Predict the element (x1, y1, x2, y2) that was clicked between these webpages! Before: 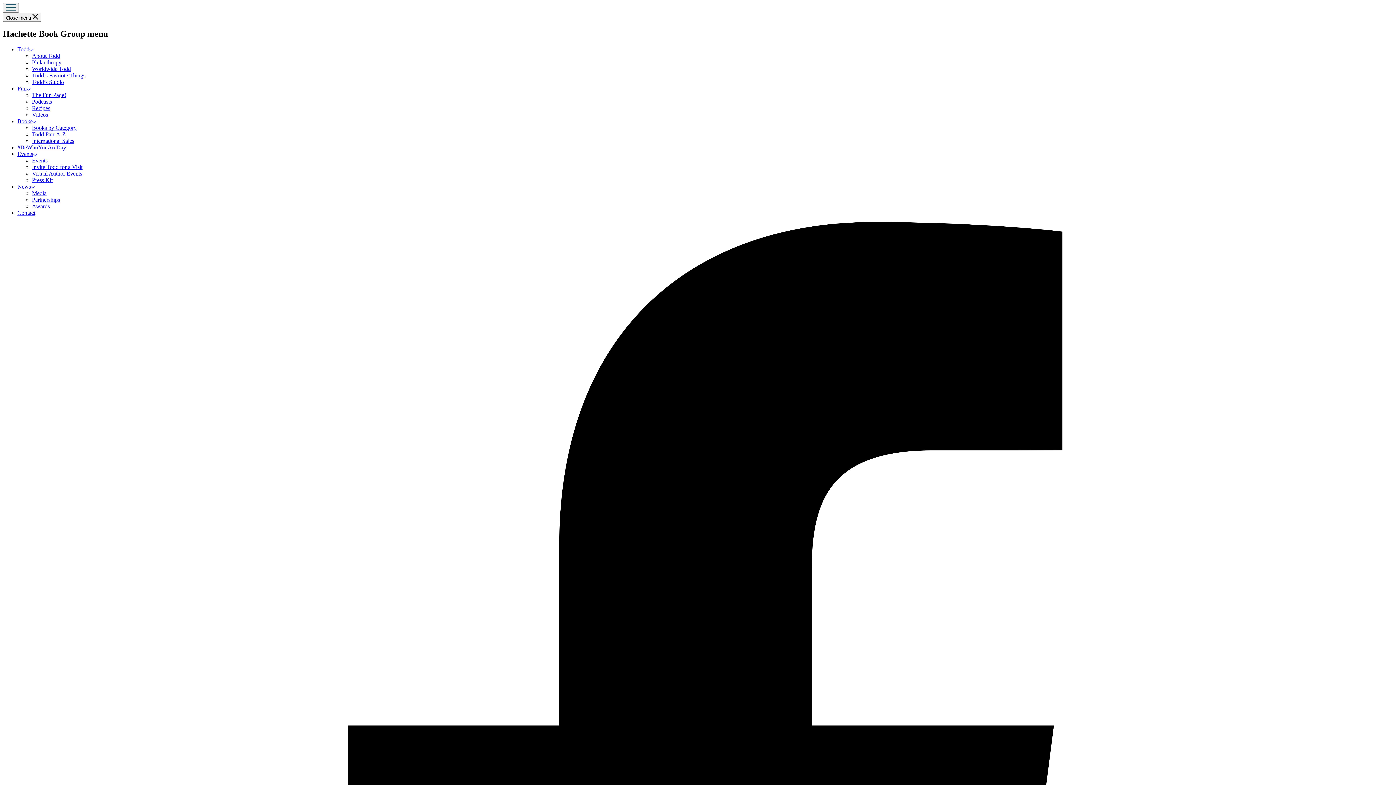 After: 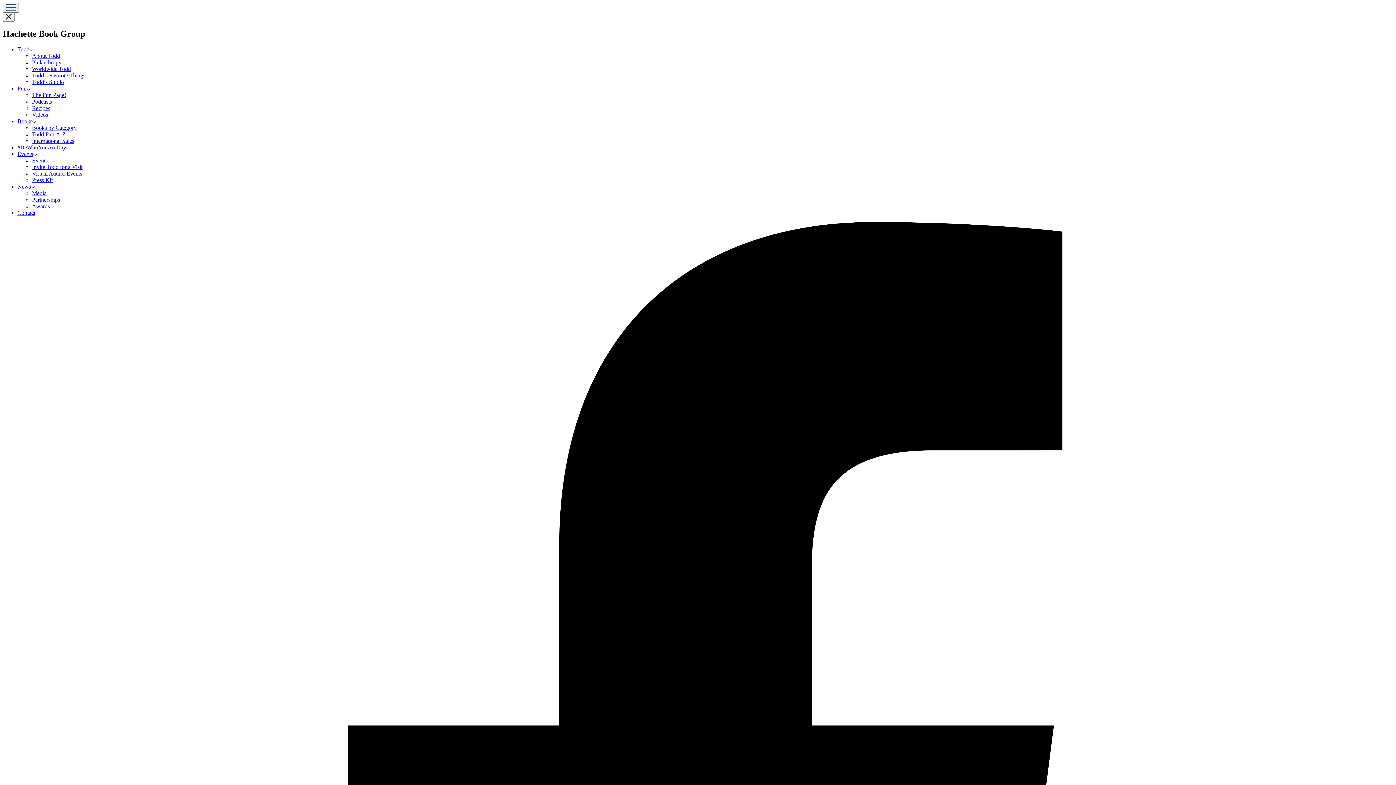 Action: bbox: (32, 196, 60, 202) label: Partnerships